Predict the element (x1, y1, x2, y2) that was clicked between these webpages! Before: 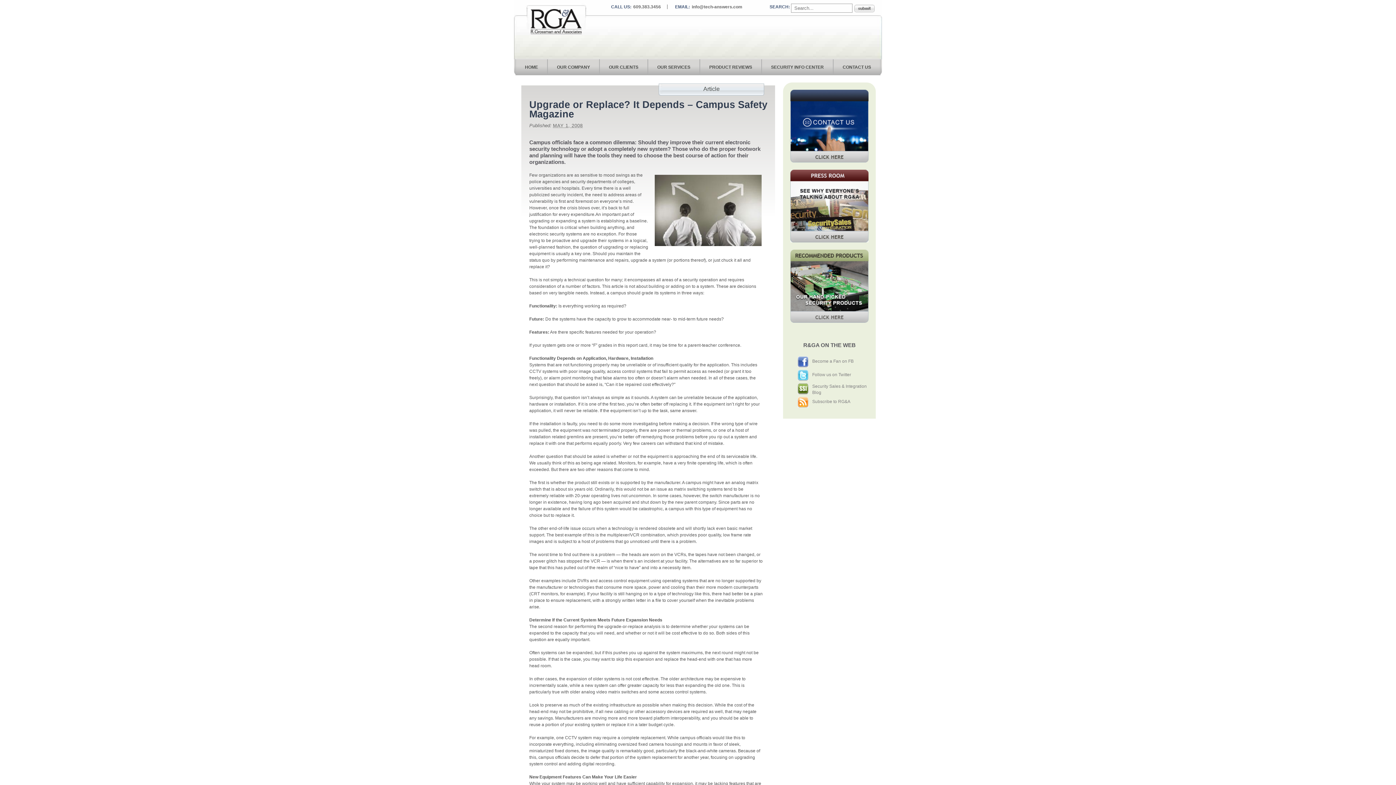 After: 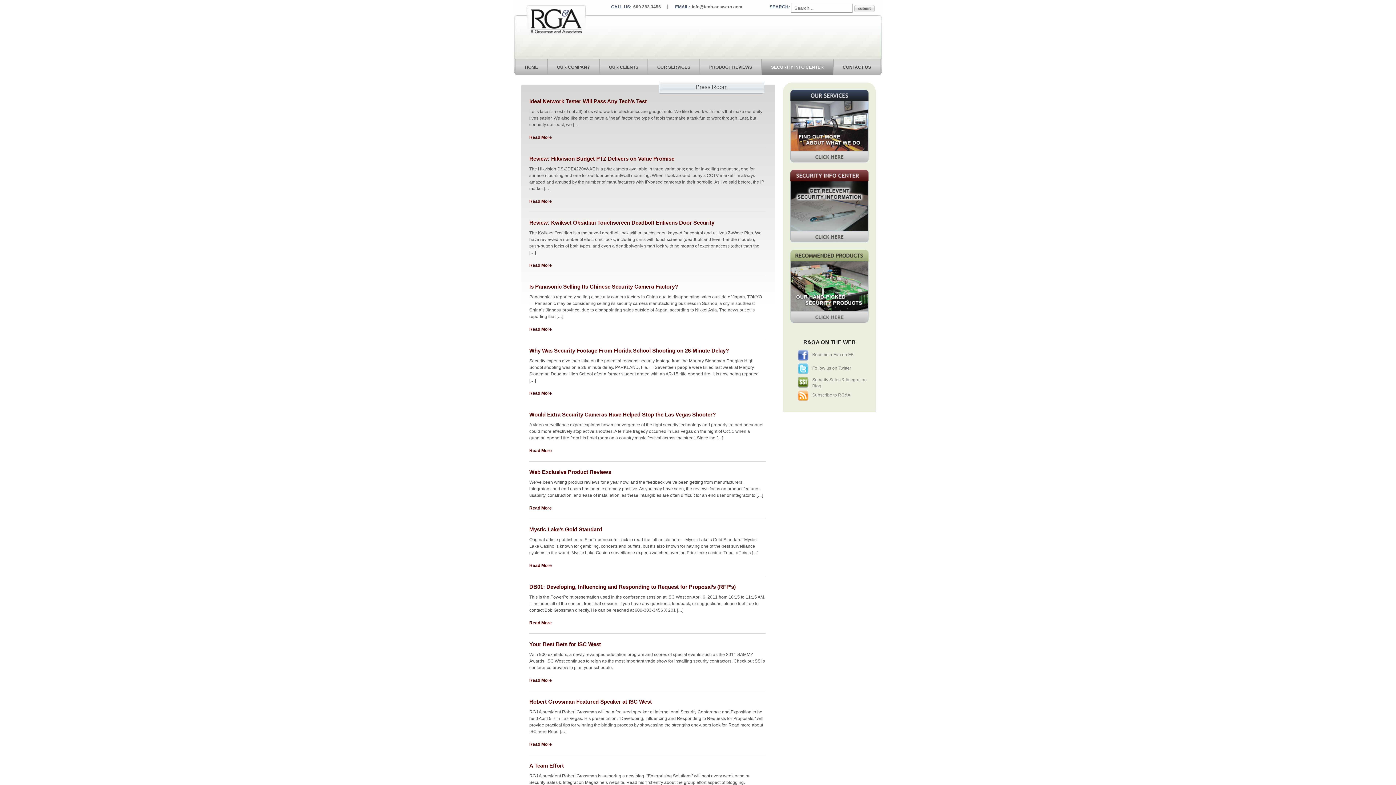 Action: bbox: (790, 236, 868, 241)